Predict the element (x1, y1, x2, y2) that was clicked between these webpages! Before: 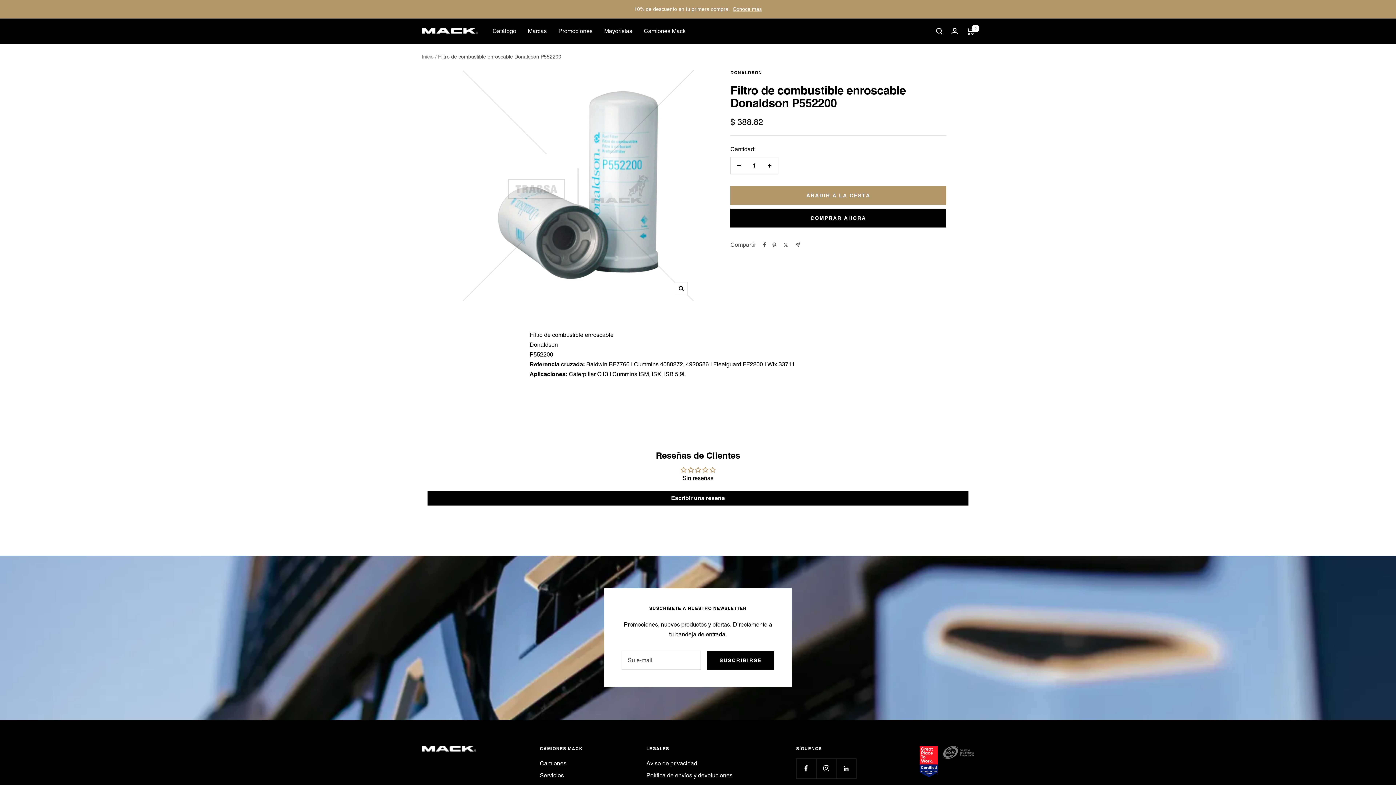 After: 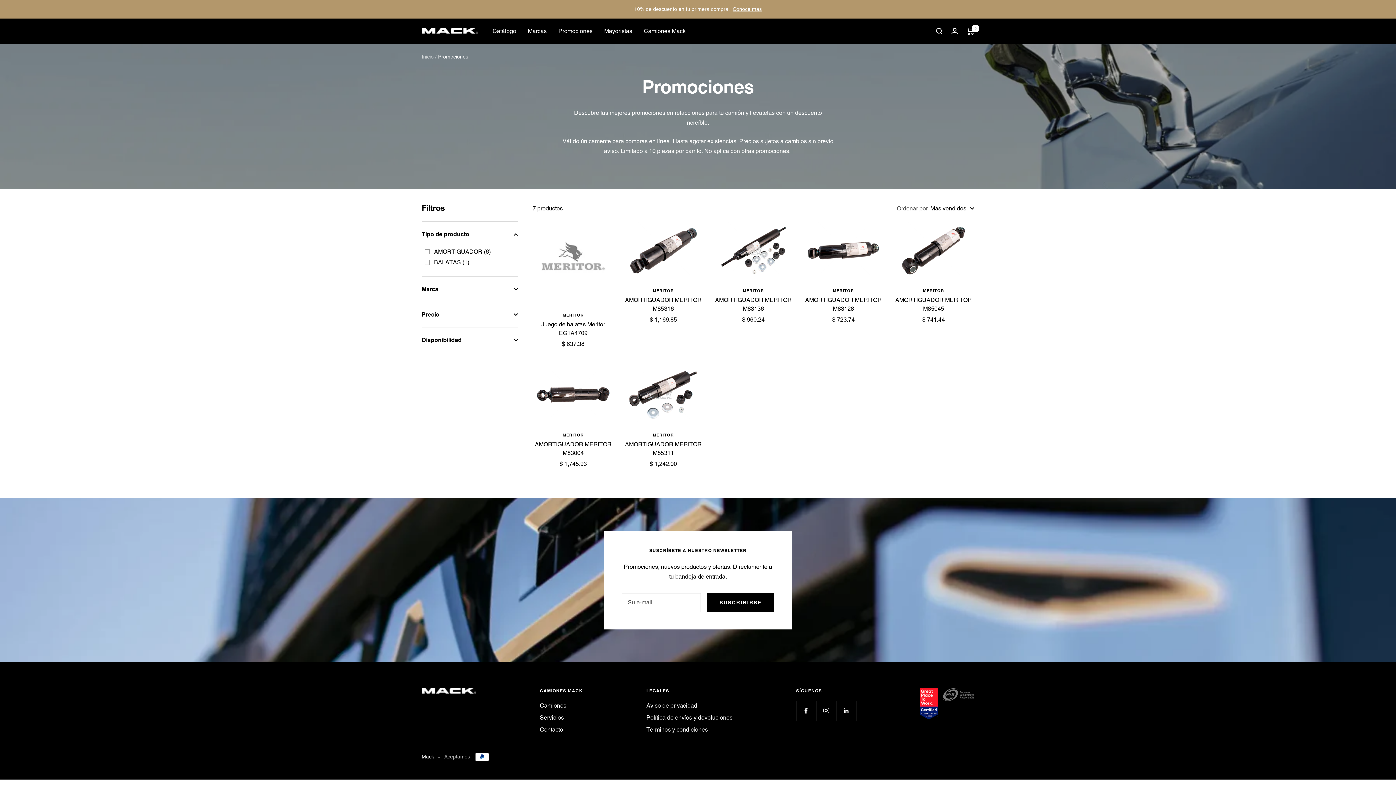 Action: label: Promociones bbox: (558, 26, 592, 36)